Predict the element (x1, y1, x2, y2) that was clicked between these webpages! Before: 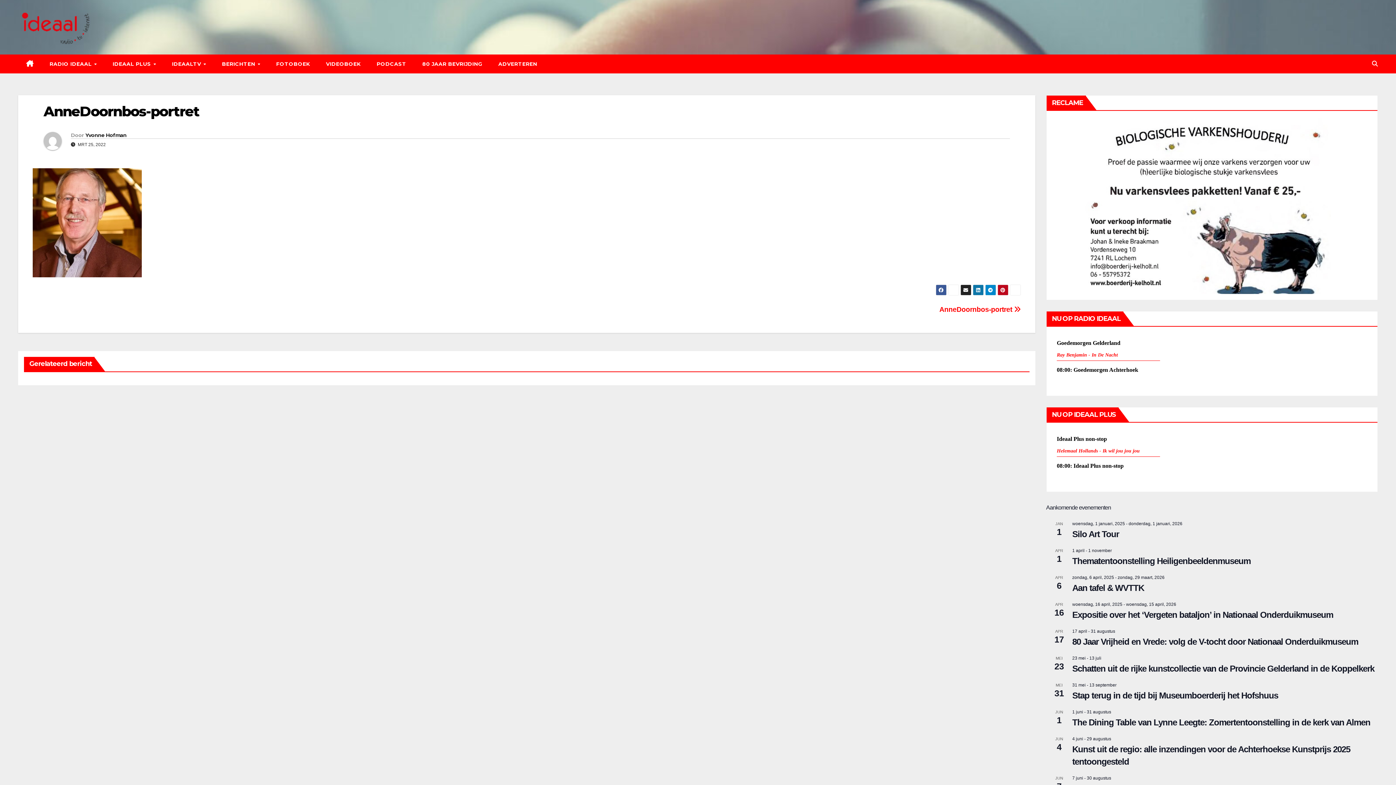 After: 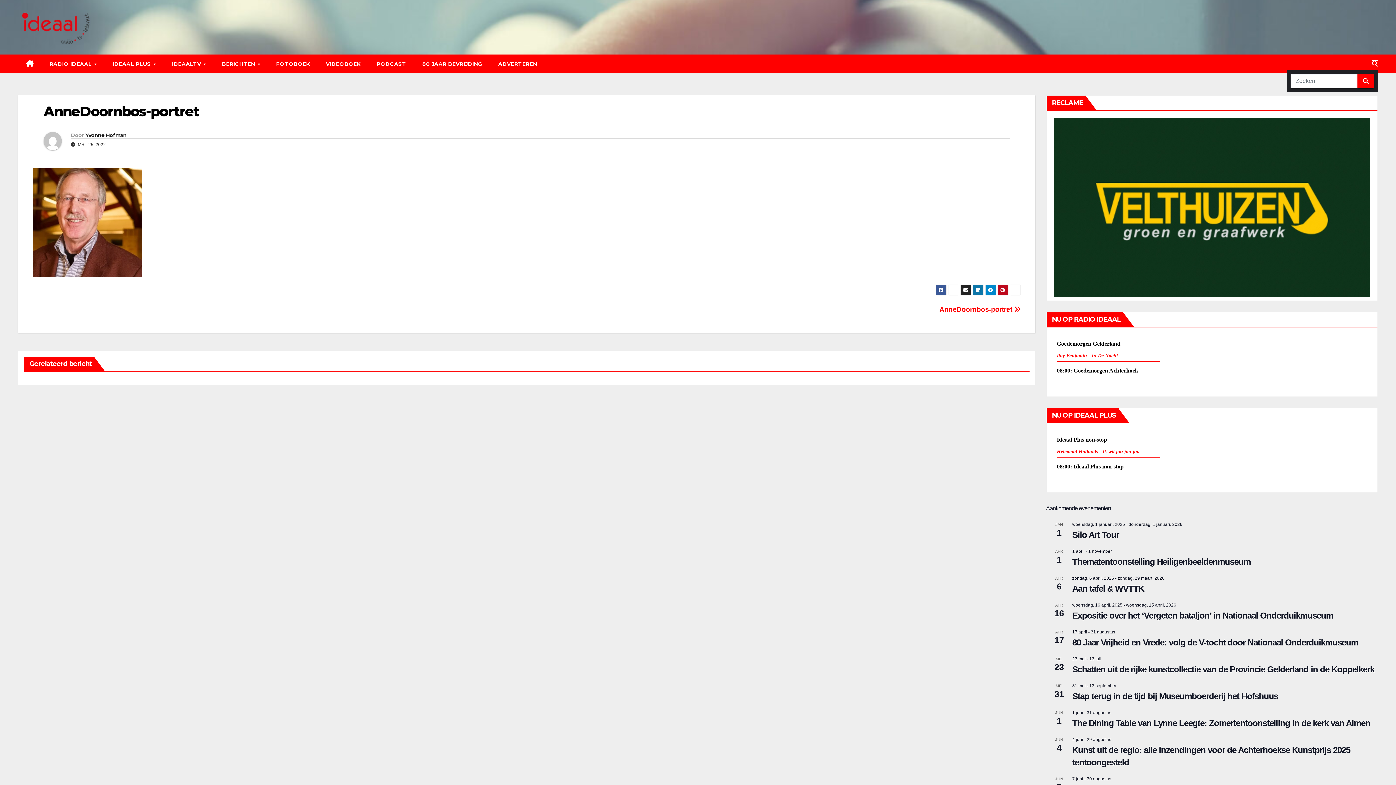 Action: bbox: (1372, 60, 1378, 66)